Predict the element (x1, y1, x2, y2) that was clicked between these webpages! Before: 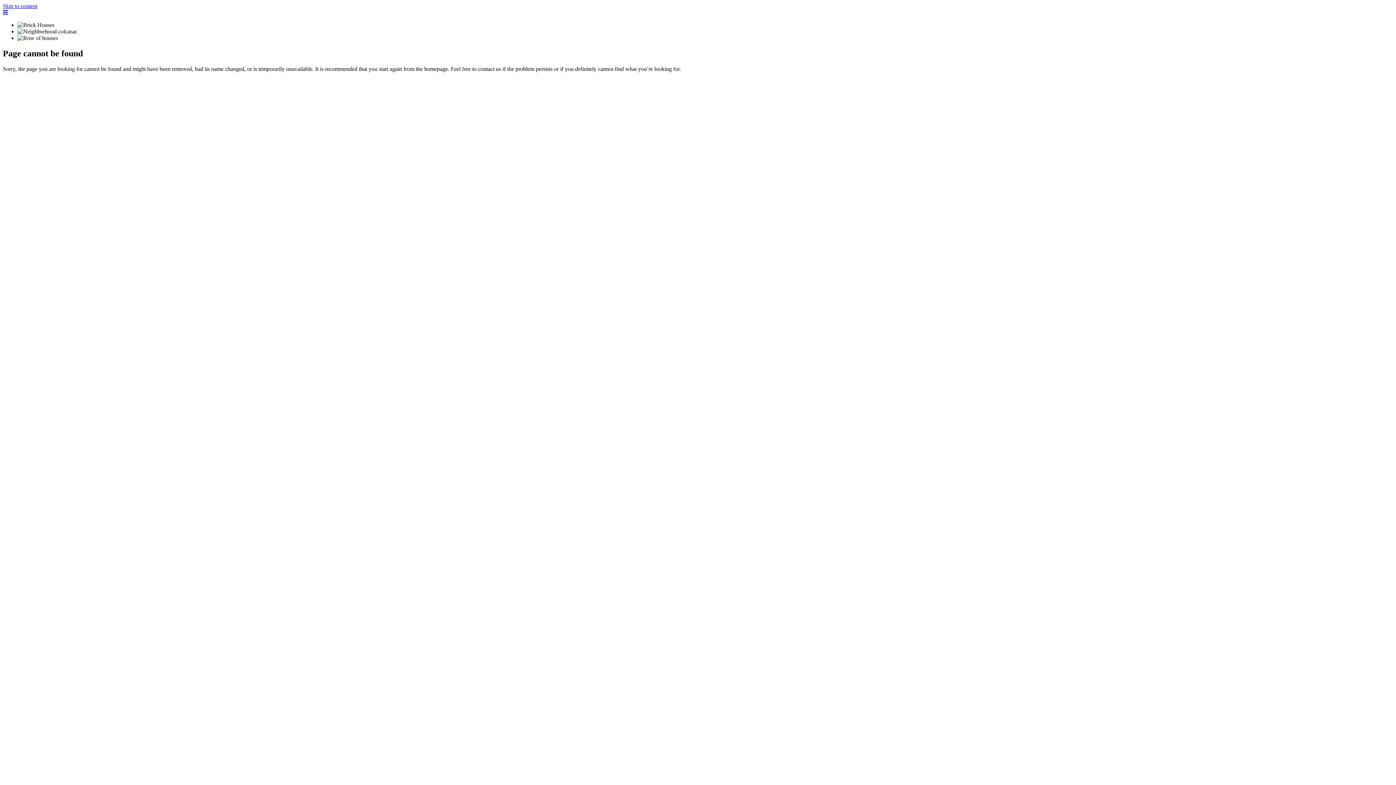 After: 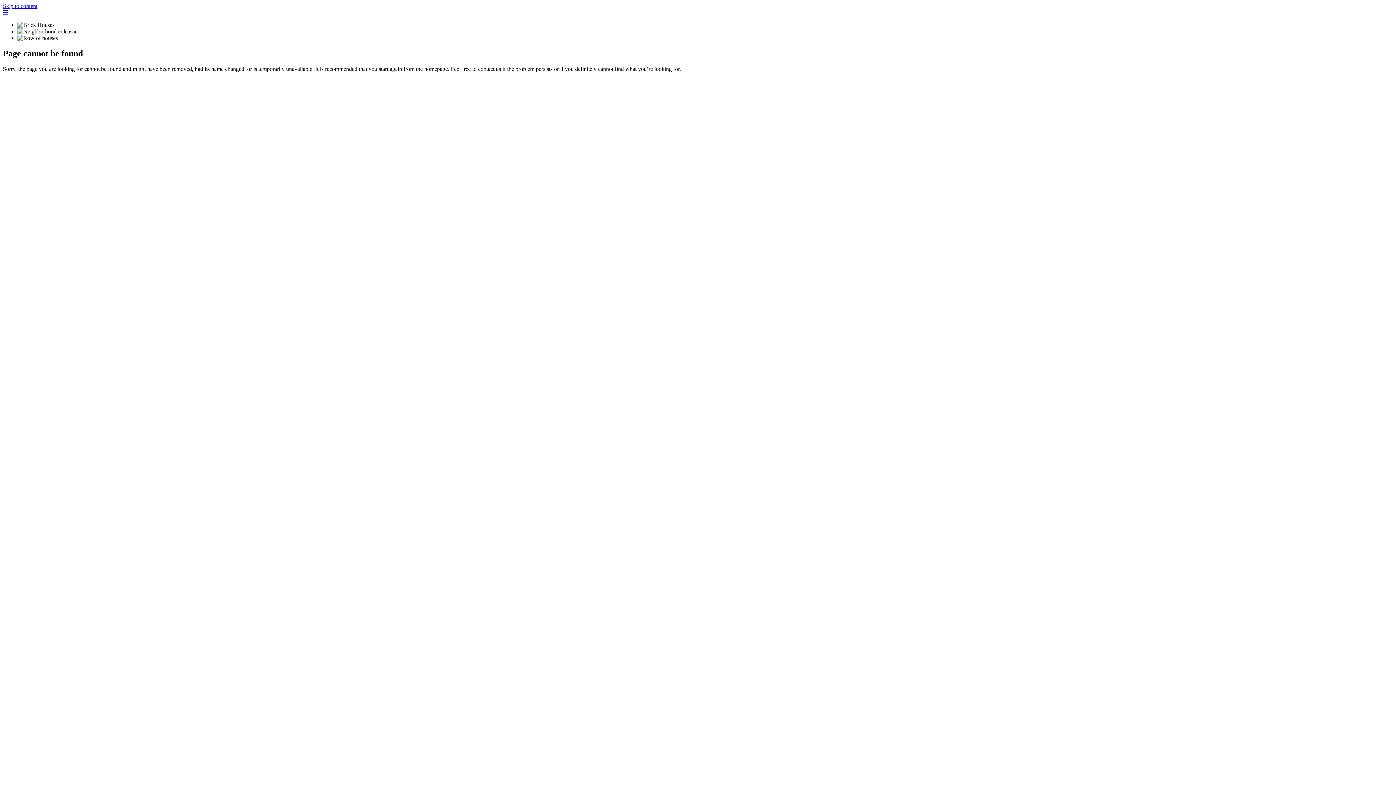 Action: bbox: (2, 2, 37, 9) label: Skip to content